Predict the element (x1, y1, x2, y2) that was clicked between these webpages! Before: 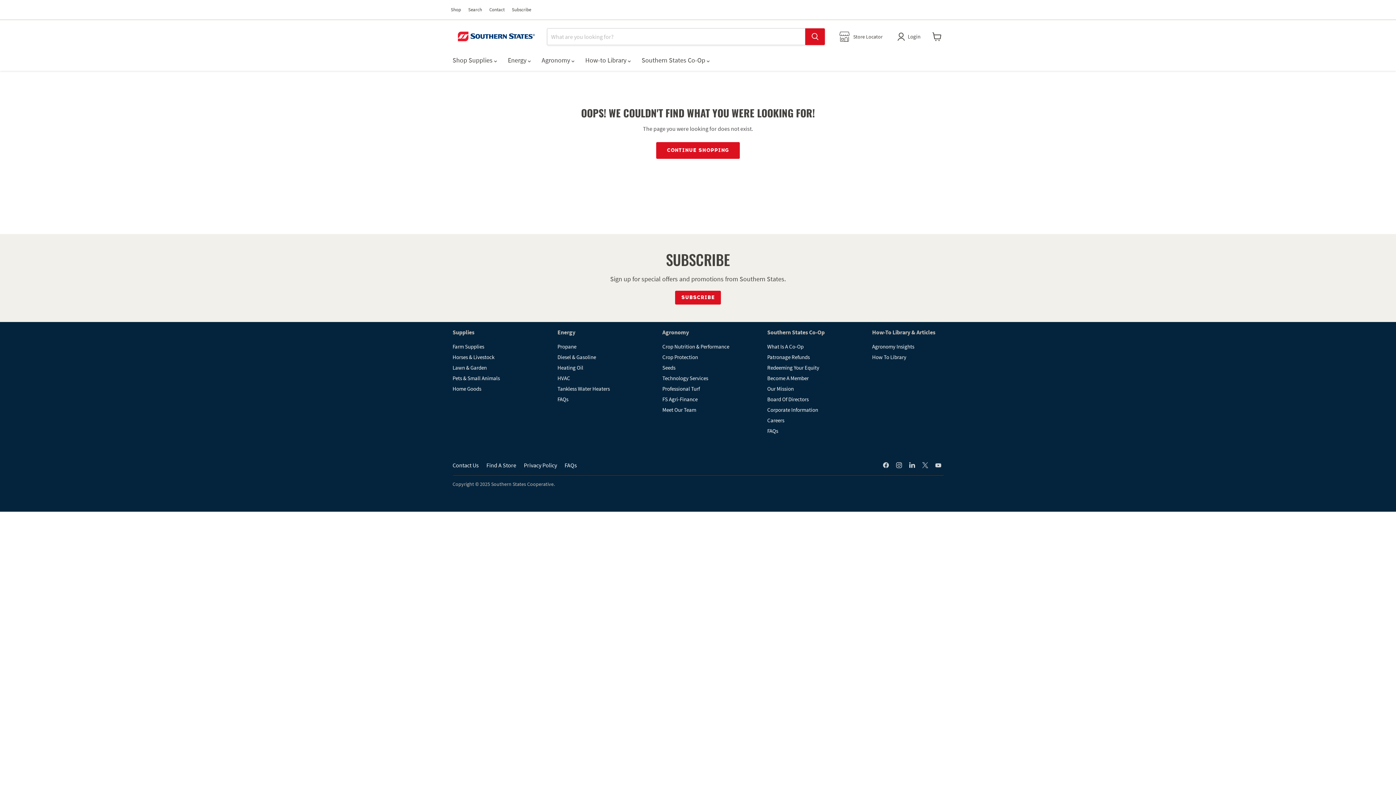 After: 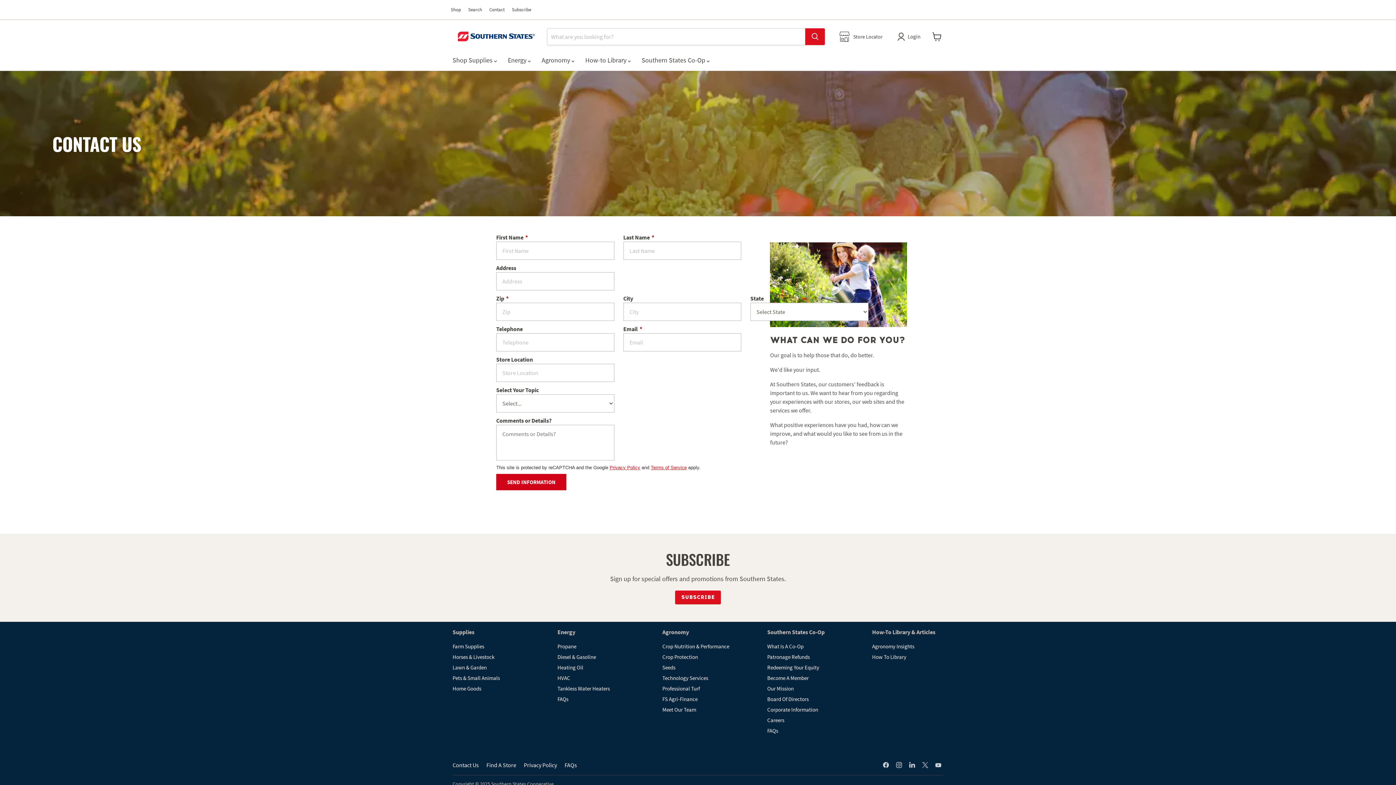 Action: label: Contact Us bbox: (452, 461, 478, 469)